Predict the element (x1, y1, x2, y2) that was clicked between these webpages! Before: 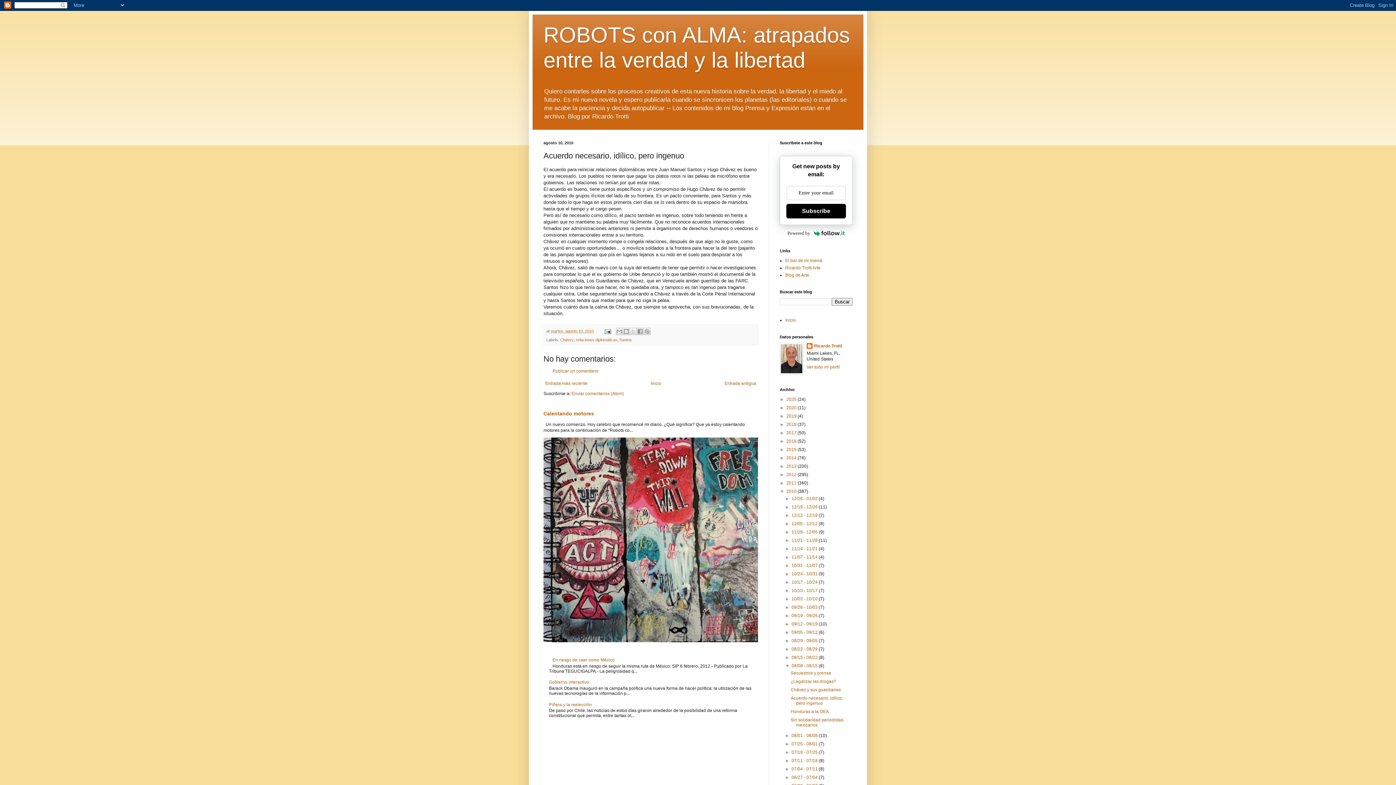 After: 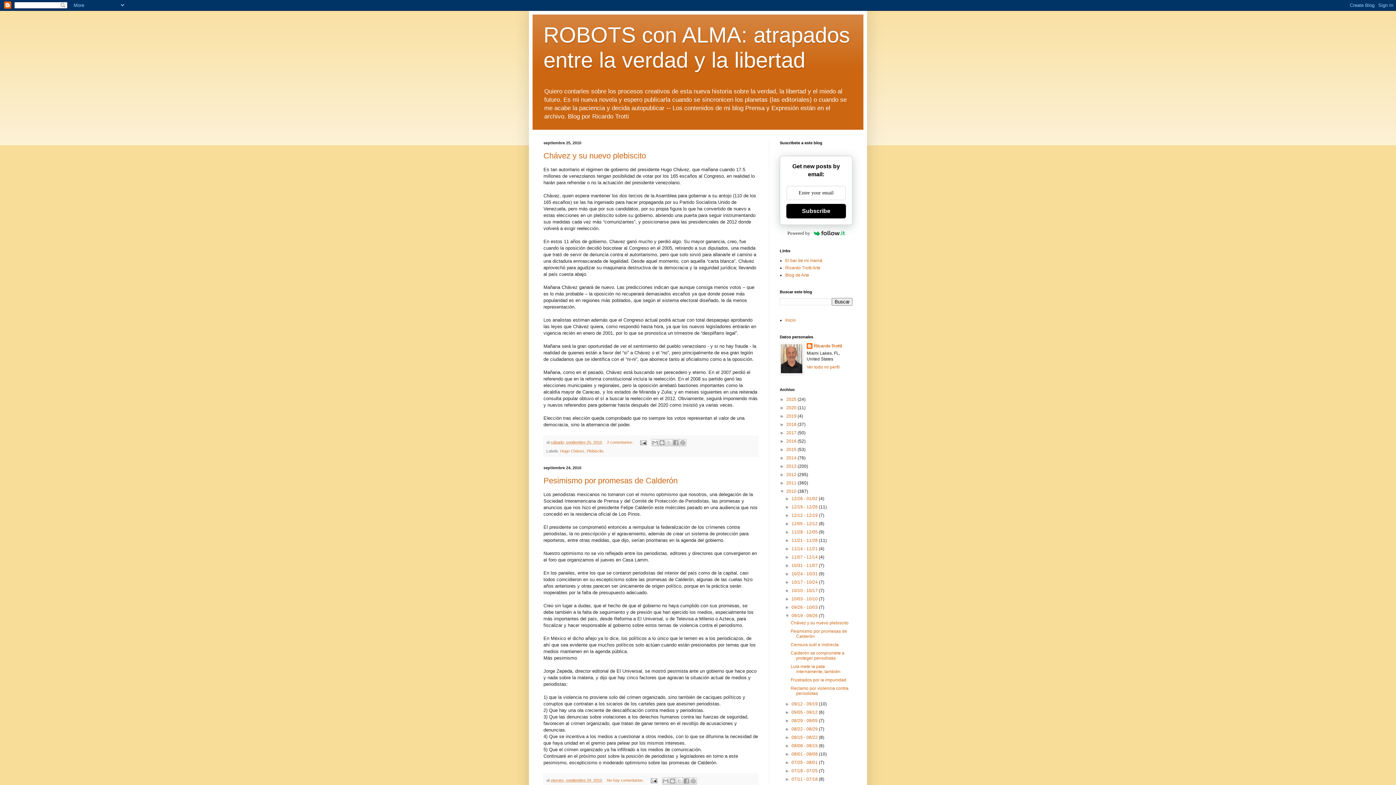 Action: label: 09/19 - 09/26  bbox: (791, 613, 819, 618)